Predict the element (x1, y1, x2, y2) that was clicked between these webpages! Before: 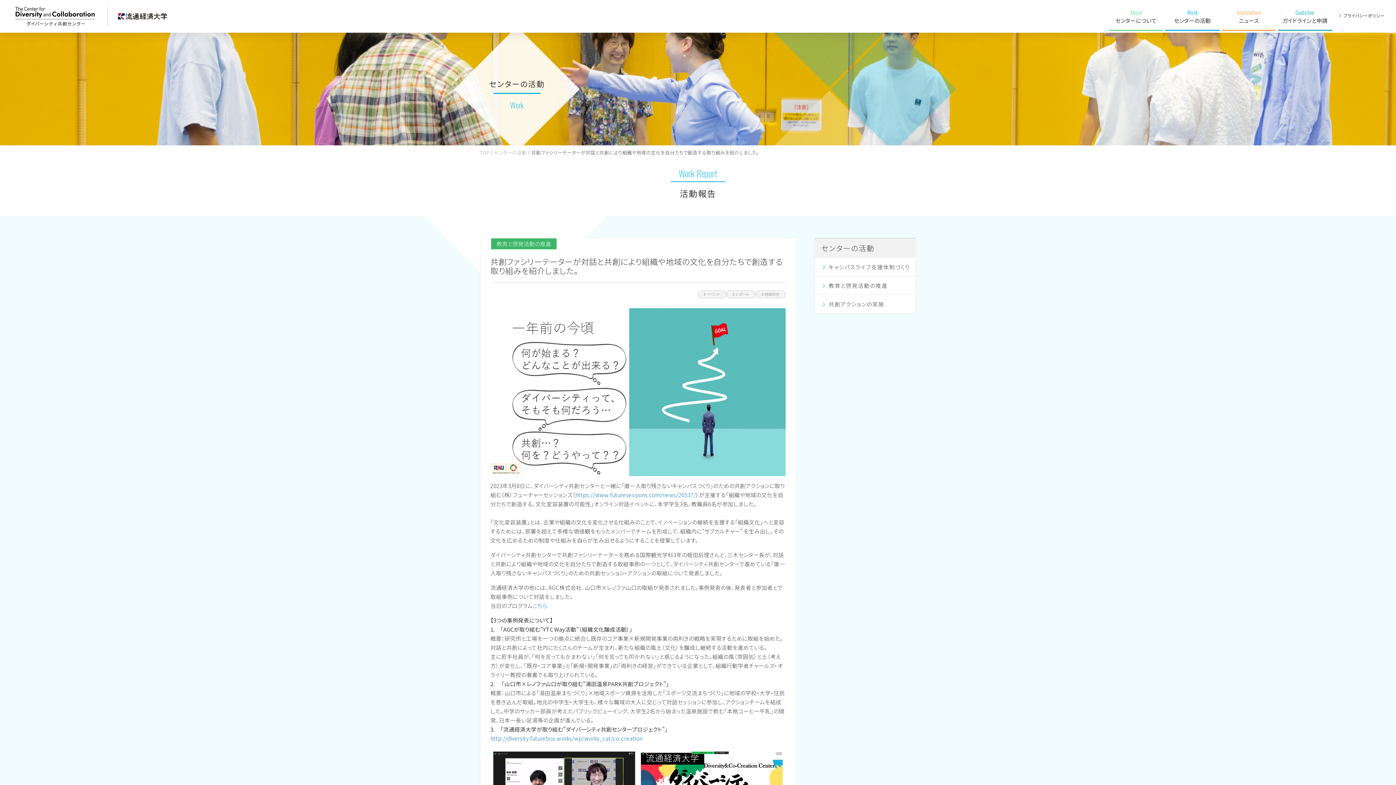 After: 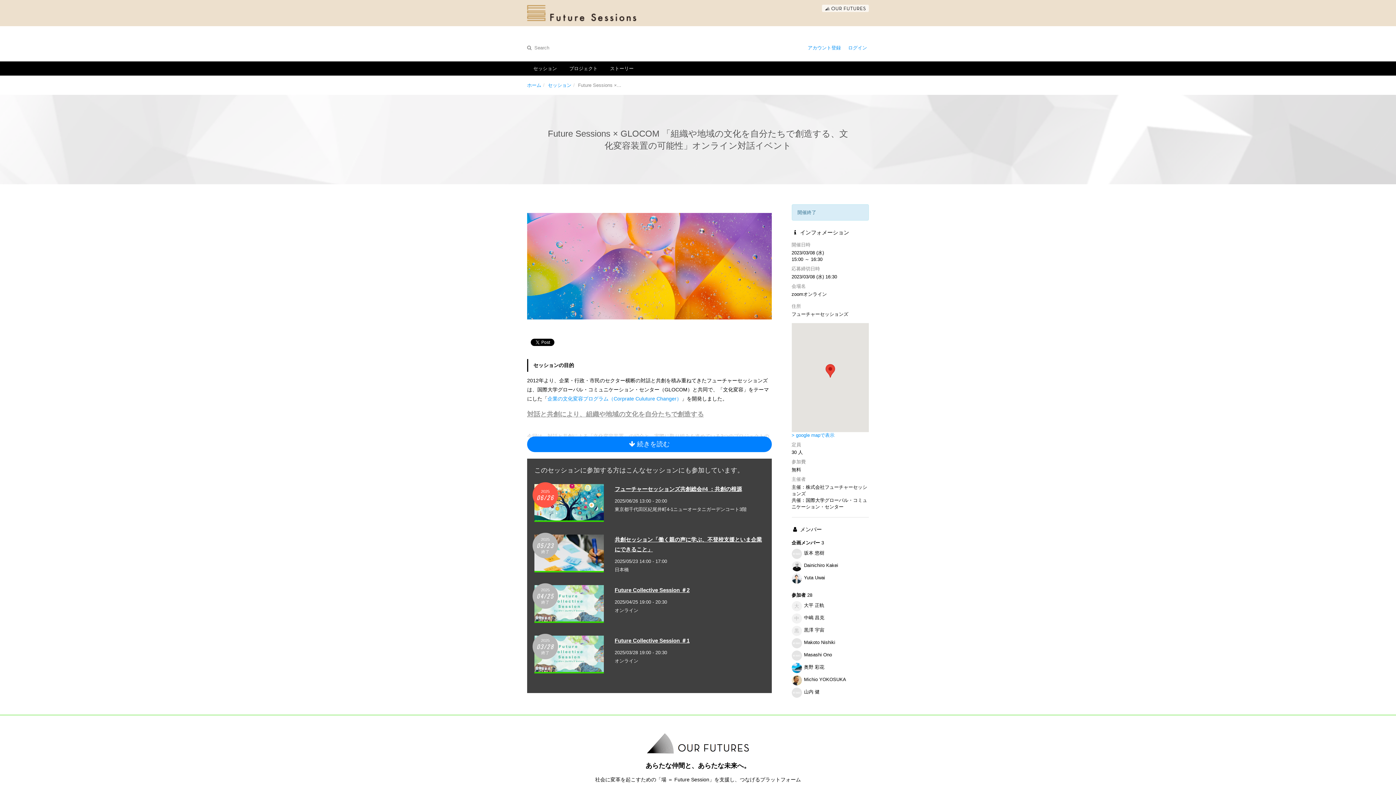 Action: bbox: (532, 602, 547, 609) label: こちら